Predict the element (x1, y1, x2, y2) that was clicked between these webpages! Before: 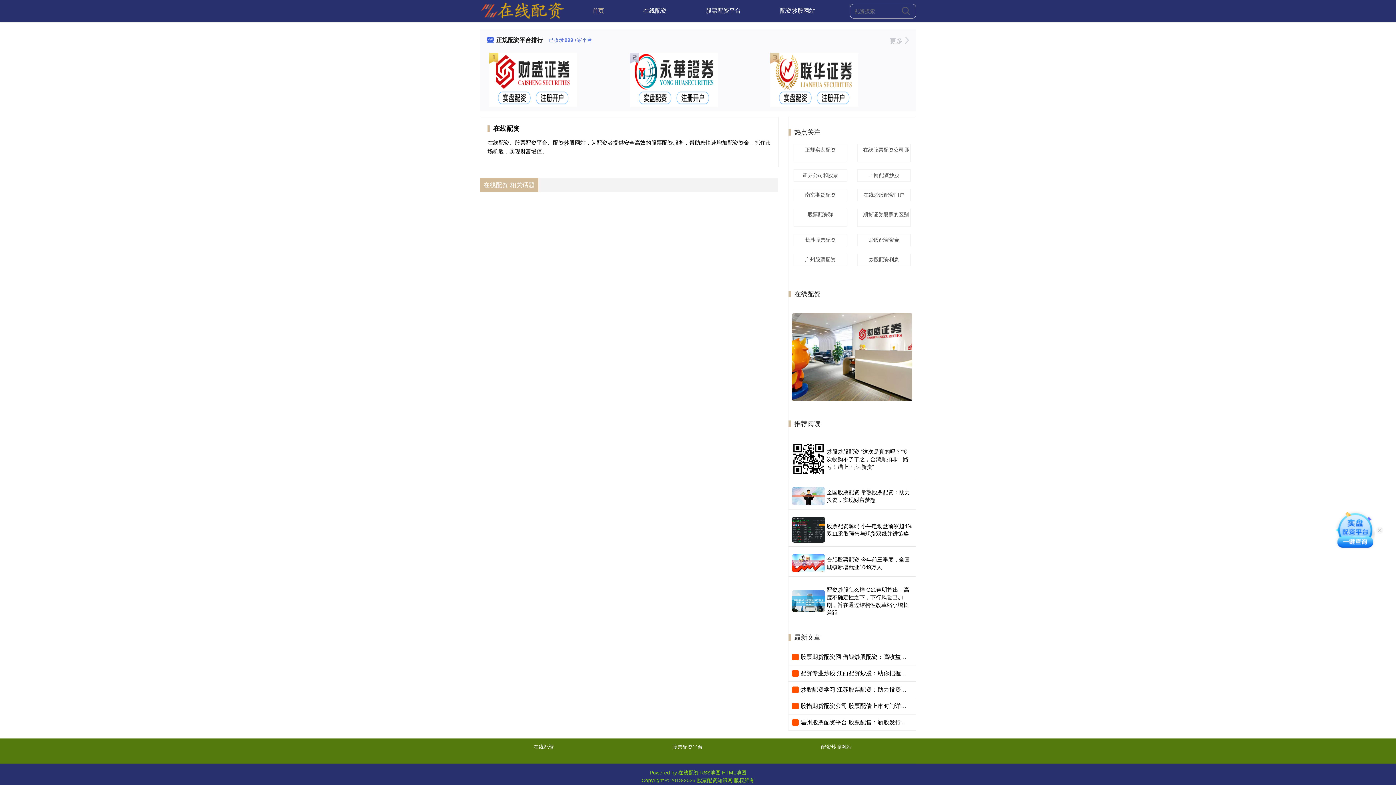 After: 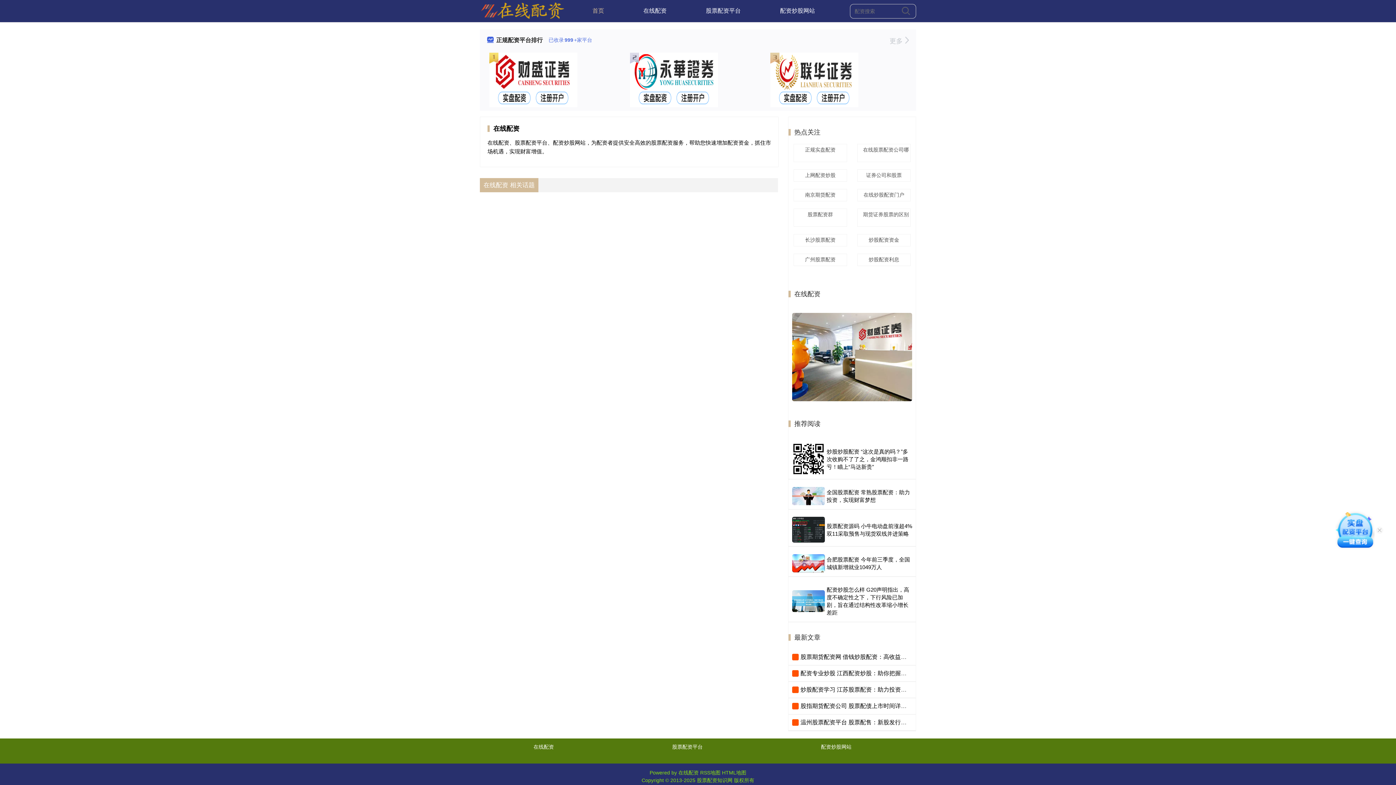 Action: label: 炒股配资利息 bbox: (857, 253, 910, 266)